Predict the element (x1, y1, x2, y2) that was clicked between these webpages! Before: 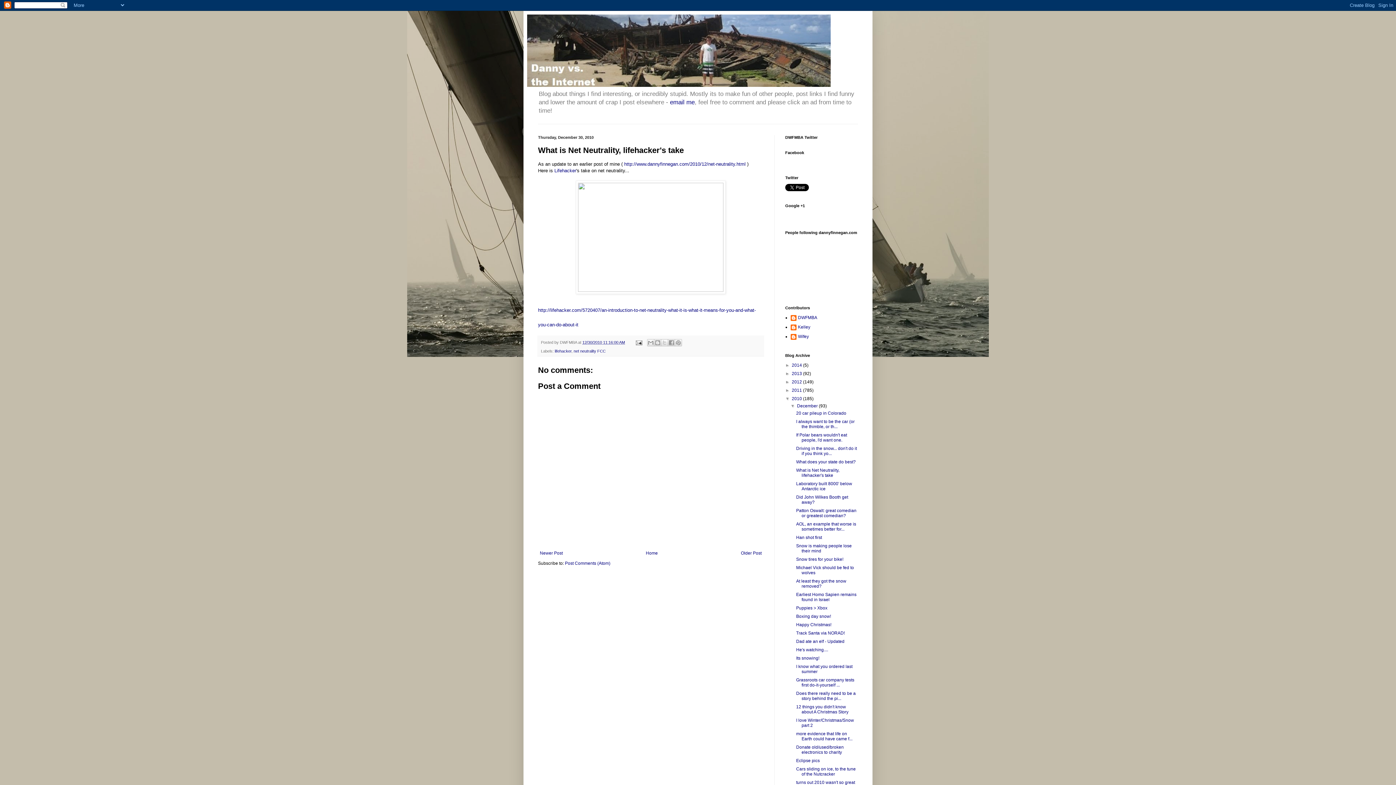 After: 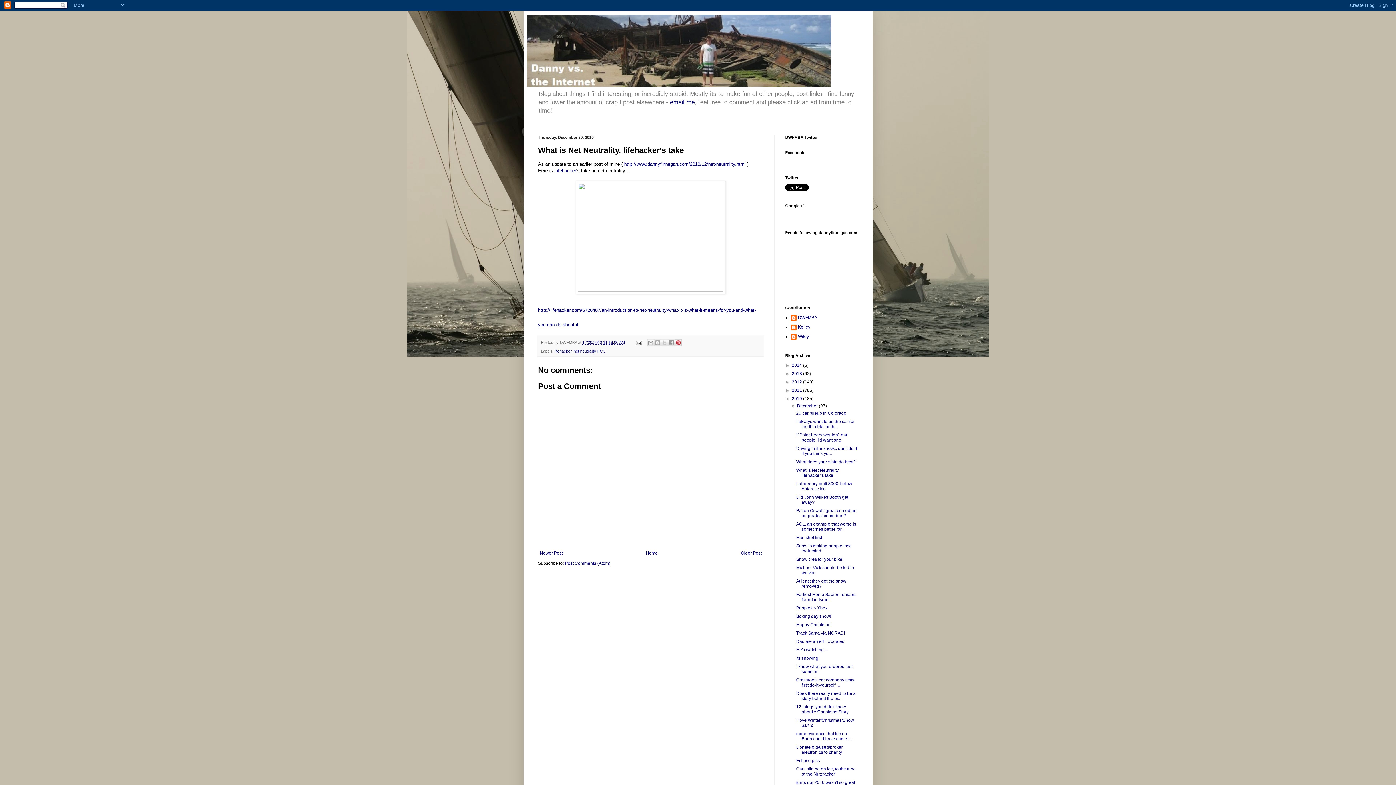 Action: bbox: (674, 339, 682, 346) label: Share to Pinterest